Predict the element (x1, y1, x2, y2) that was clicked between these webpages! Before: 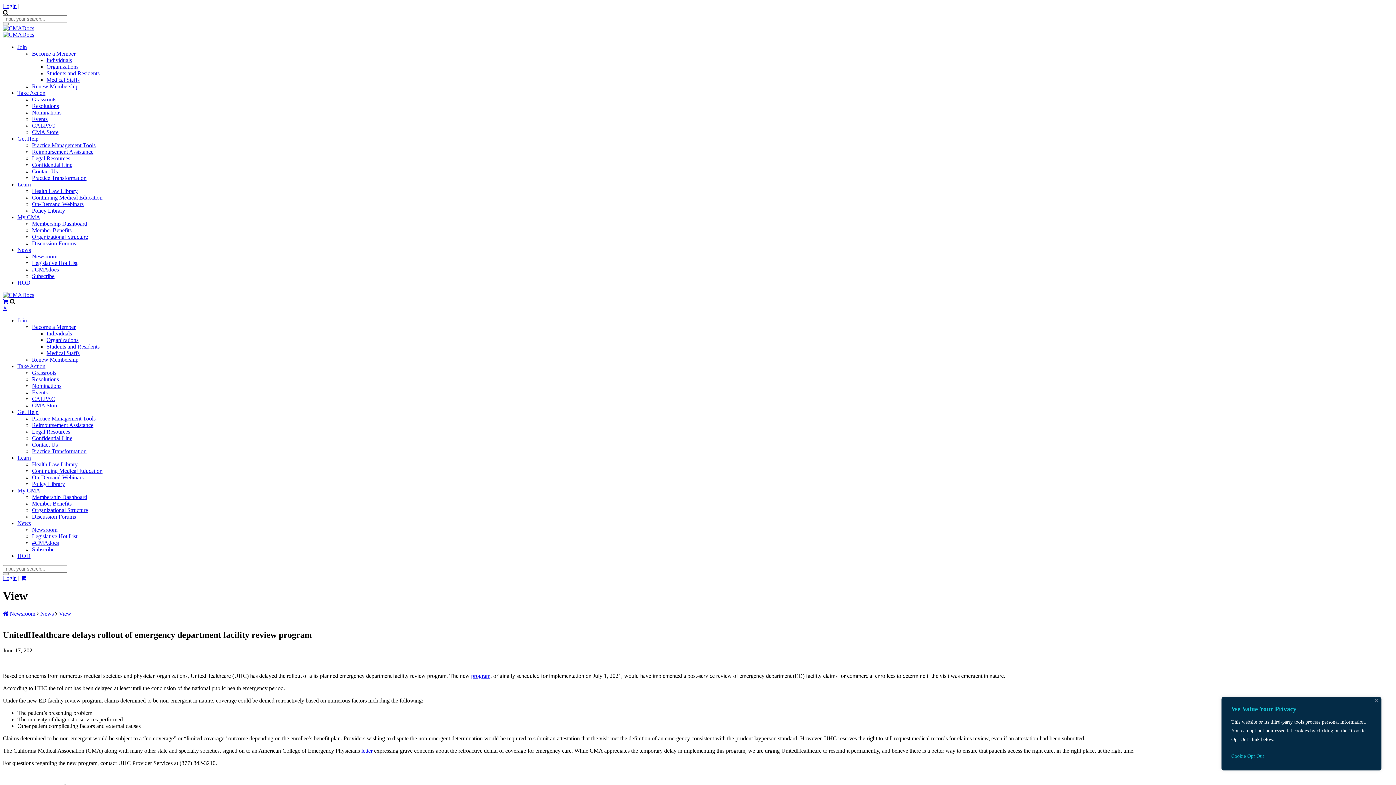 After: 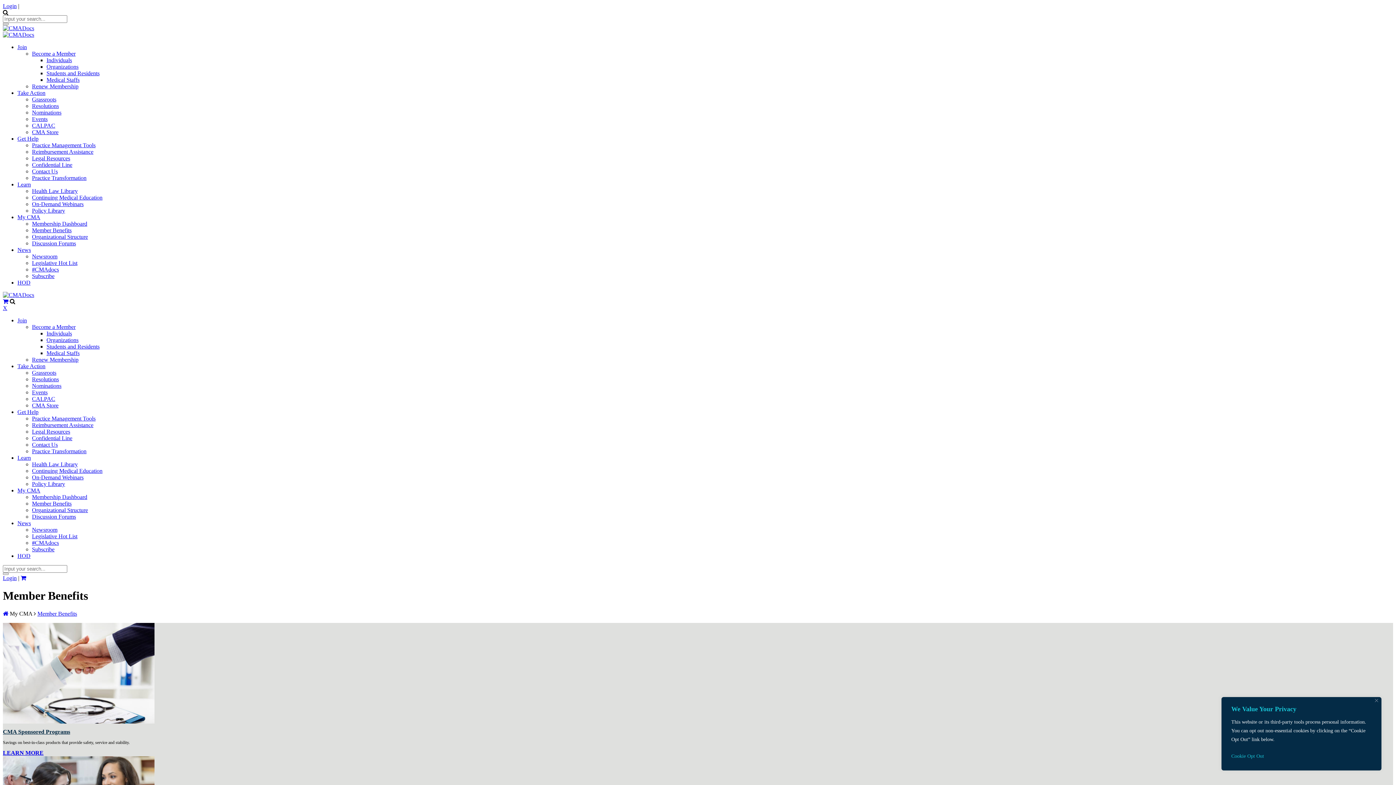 Action: bbox: (32, 500, 71, 506) label: Member Benefits